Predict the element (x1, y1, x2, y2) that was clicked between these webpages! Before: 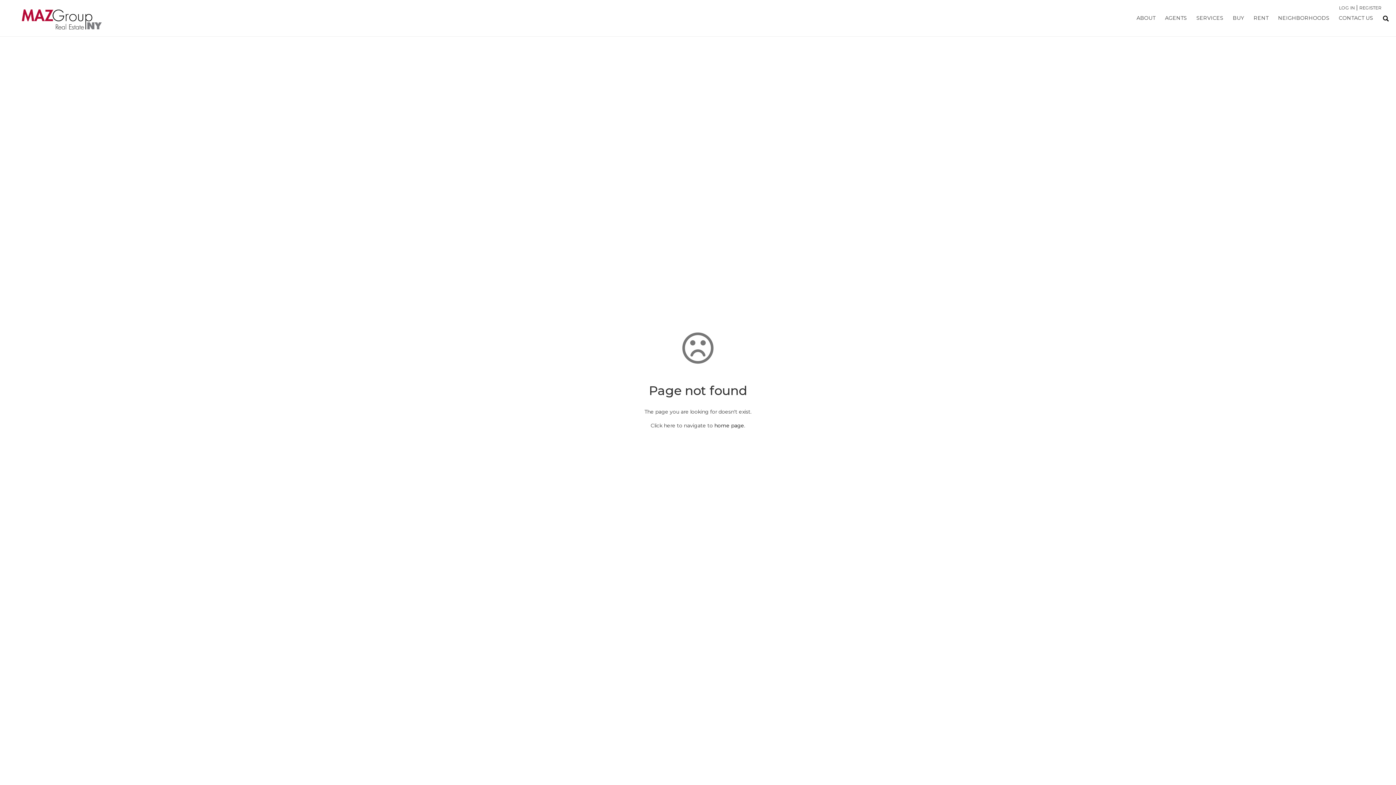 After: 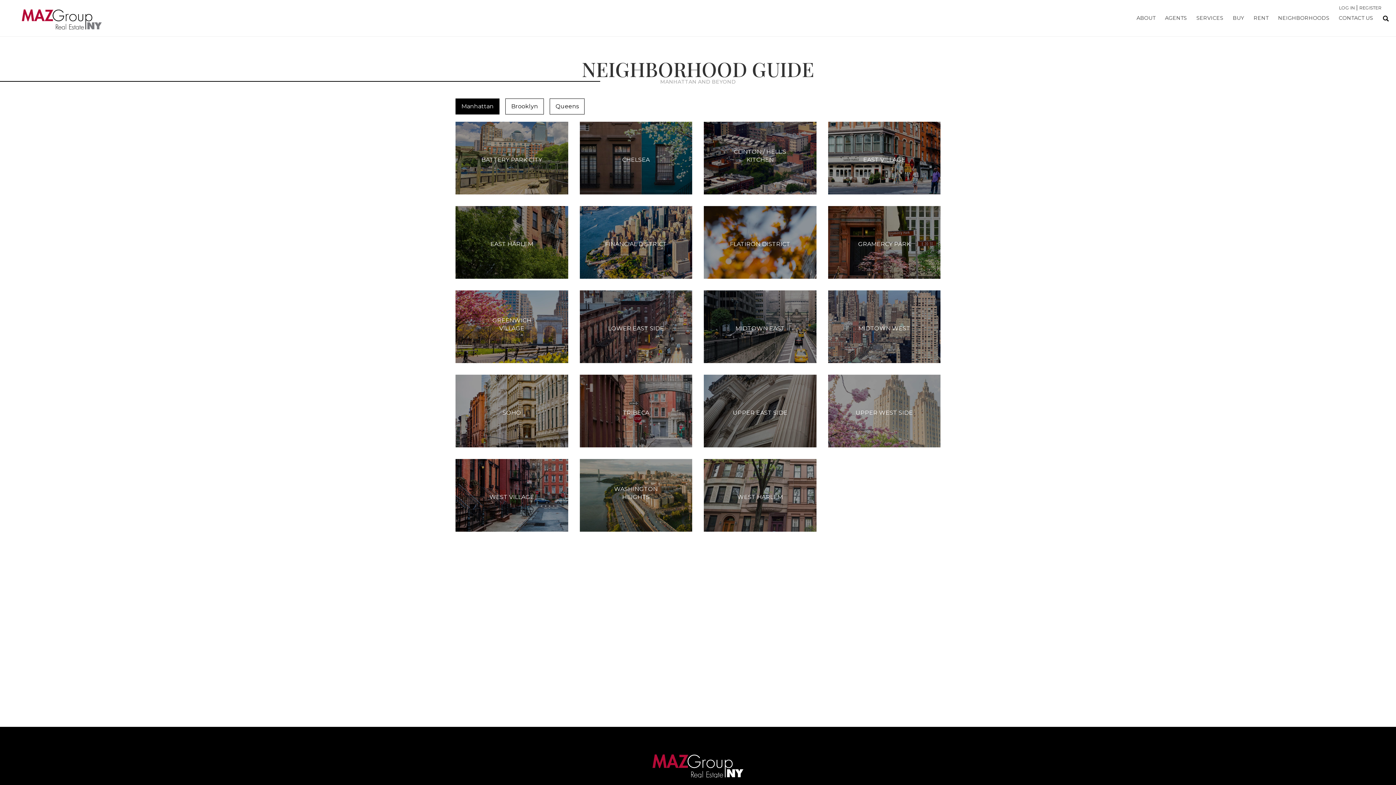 Action: label: NEIGHBORHOODS bbox: (1273, 11, 1334, 24)